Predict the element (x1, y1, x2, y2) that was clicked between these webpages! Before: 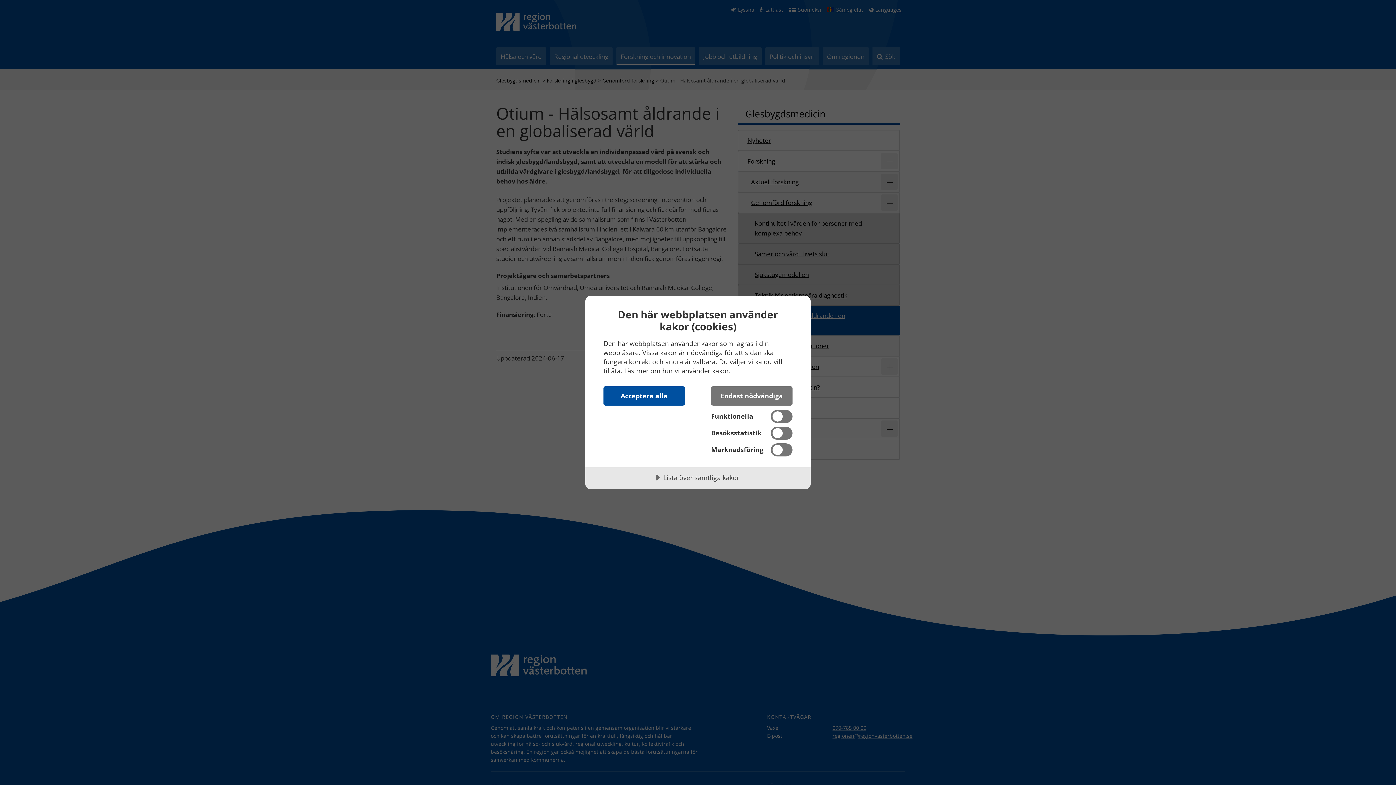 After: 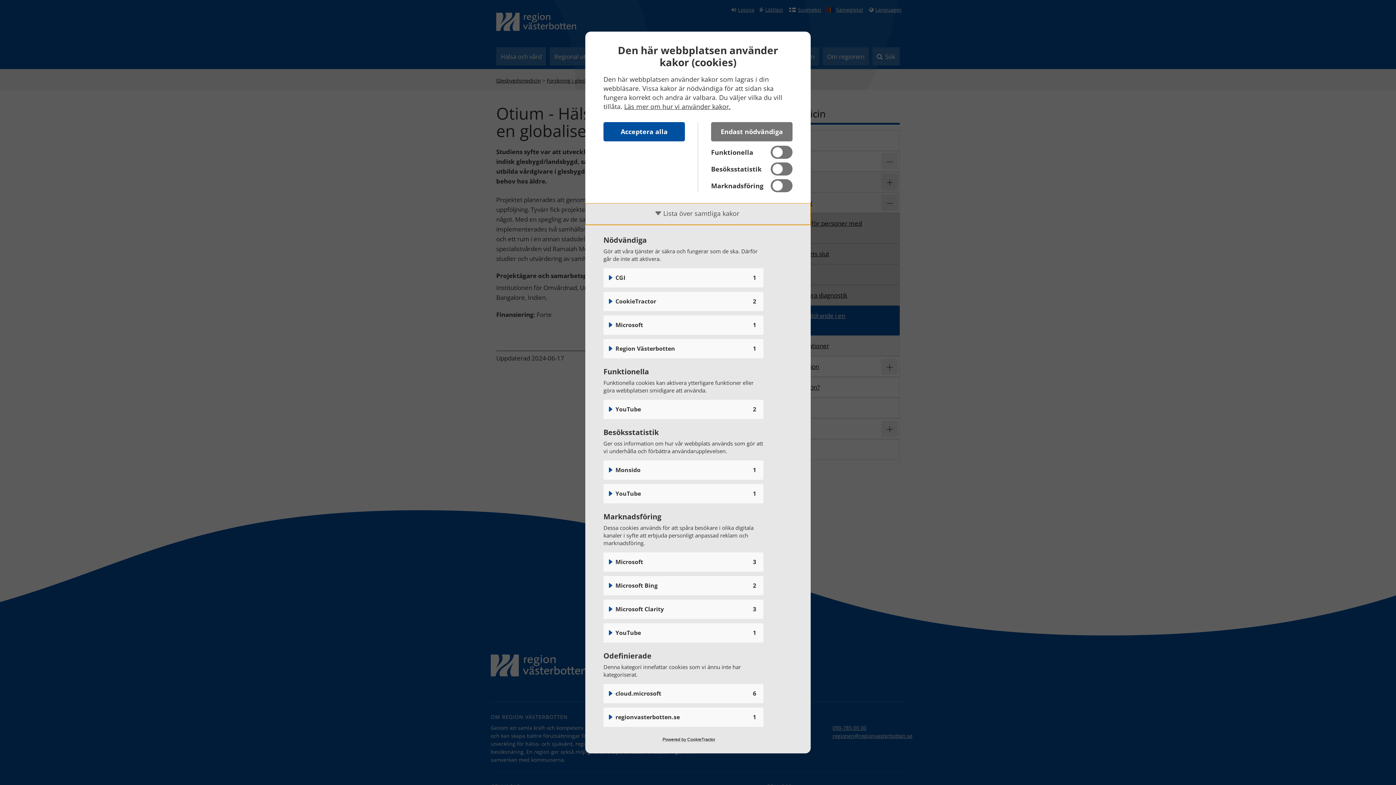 Action: label: Lista över samtliga kakor bbox: (585, 467, 810, 489)